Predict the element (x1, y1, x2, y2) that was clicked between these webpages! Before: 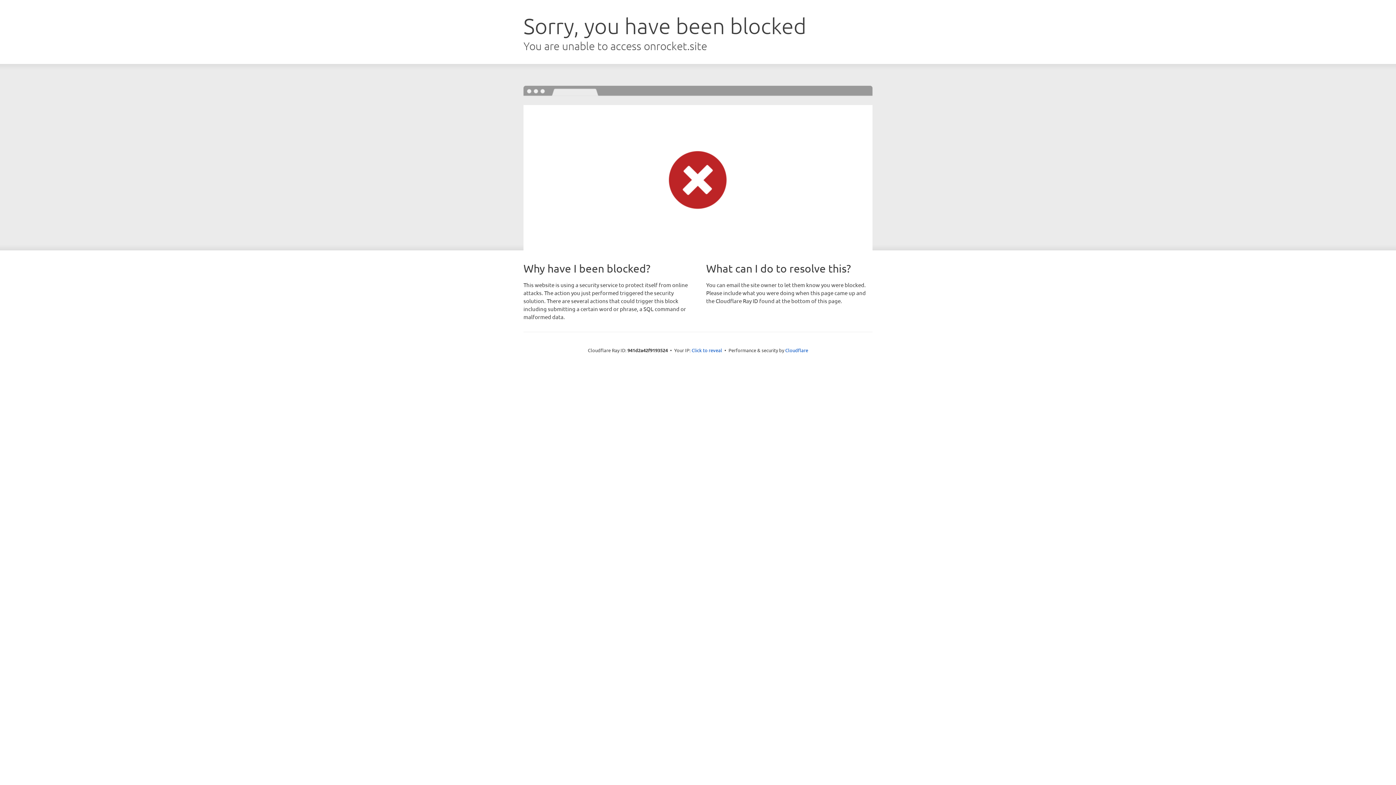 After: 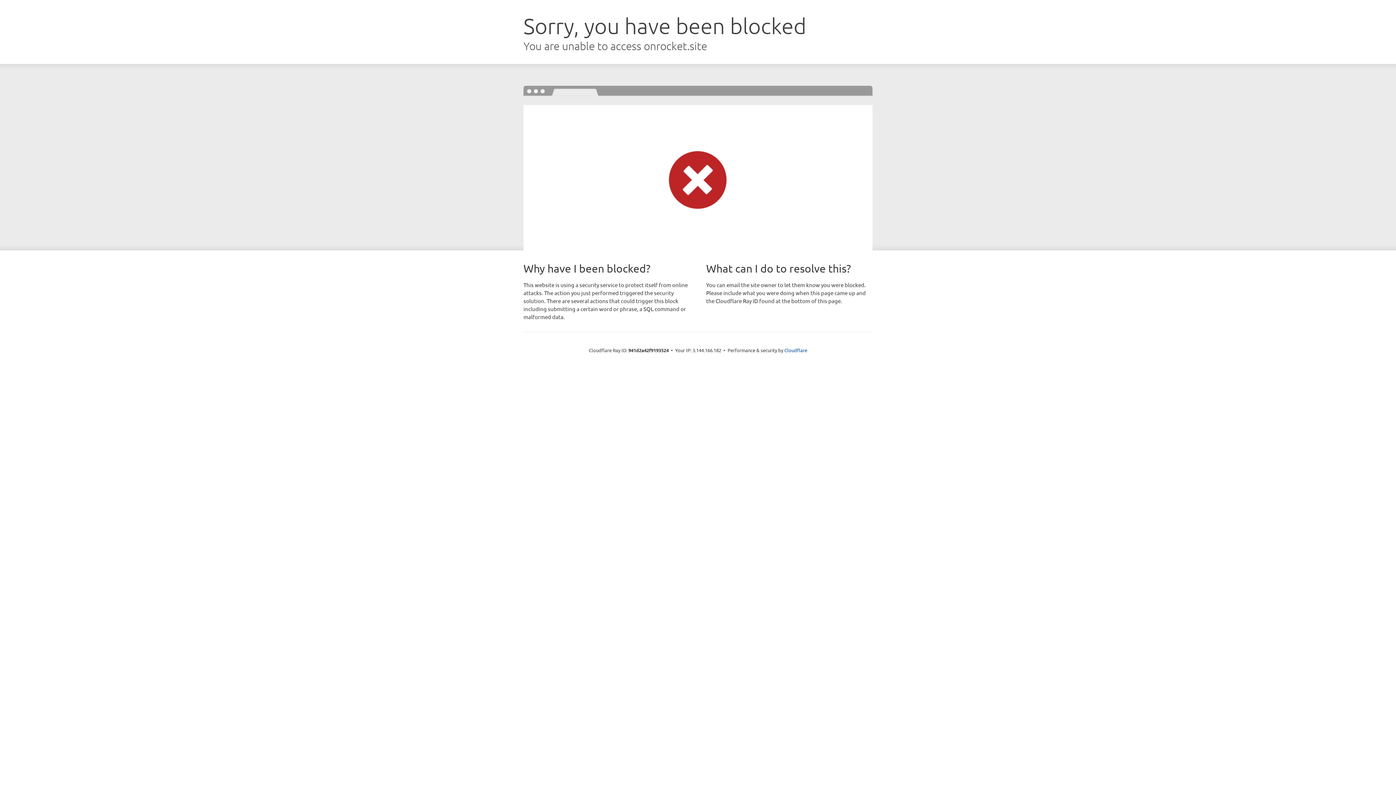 Action: bbox: (691, 346, 722, 353) label: Click to reveal